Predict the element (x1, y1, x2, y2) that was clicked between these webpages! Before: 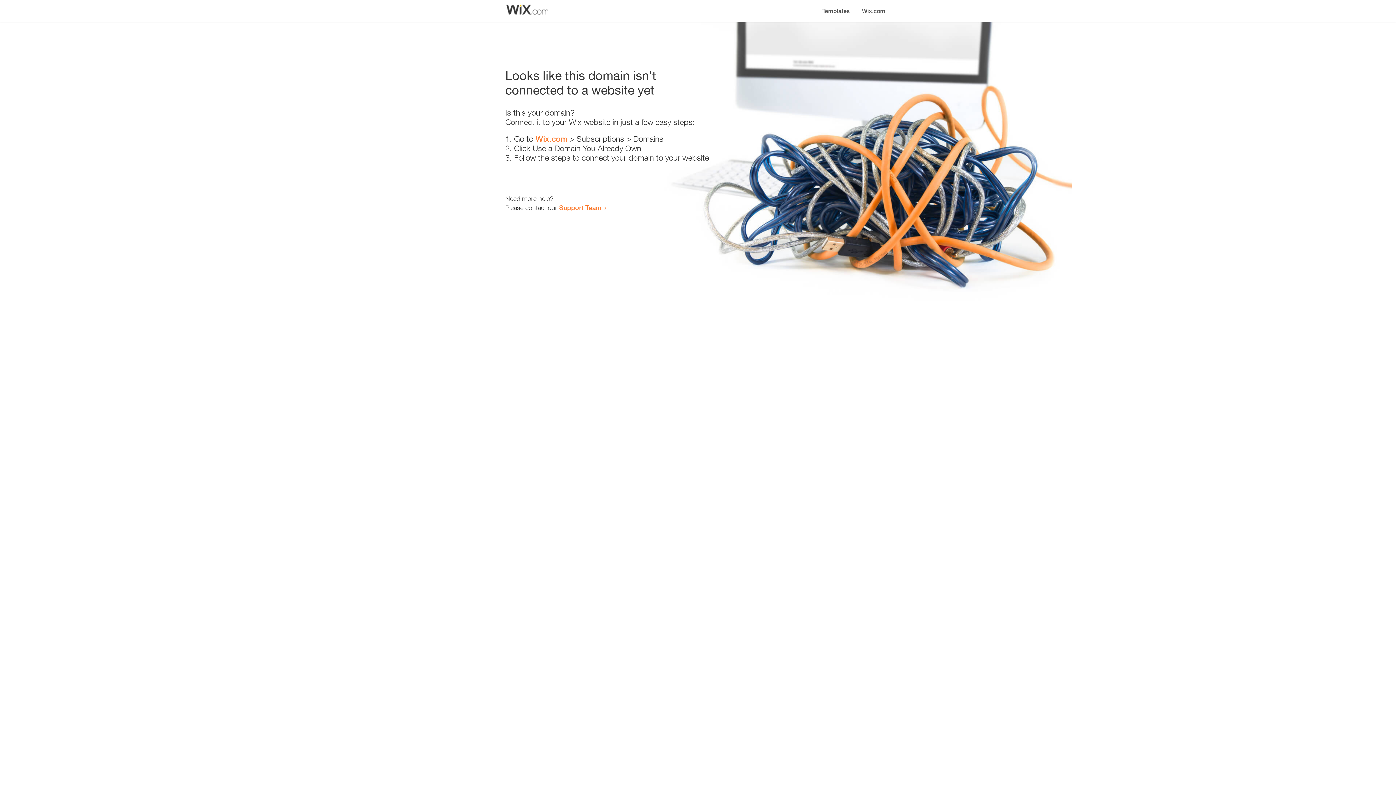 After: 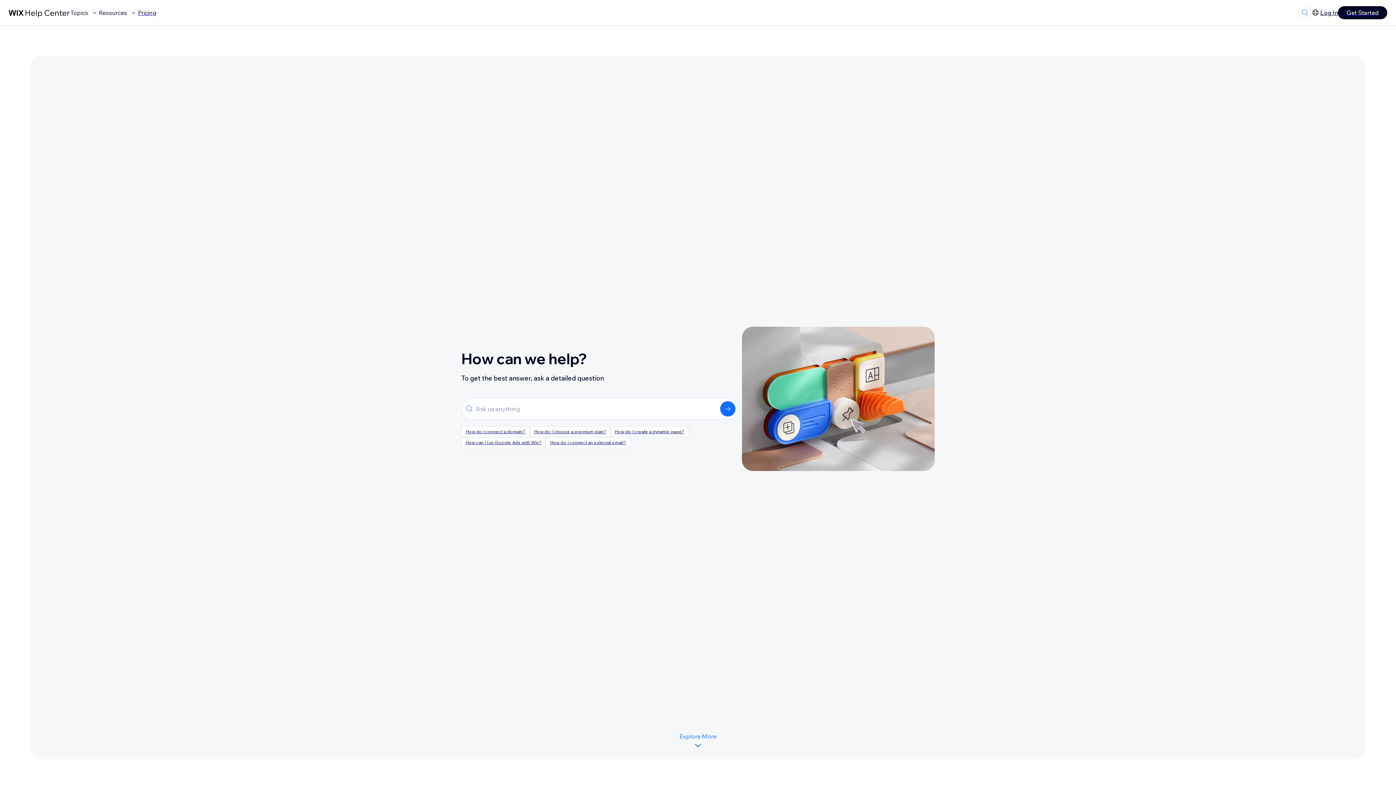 Action: bbox: (559, 203, 601, 211) label: Support Team